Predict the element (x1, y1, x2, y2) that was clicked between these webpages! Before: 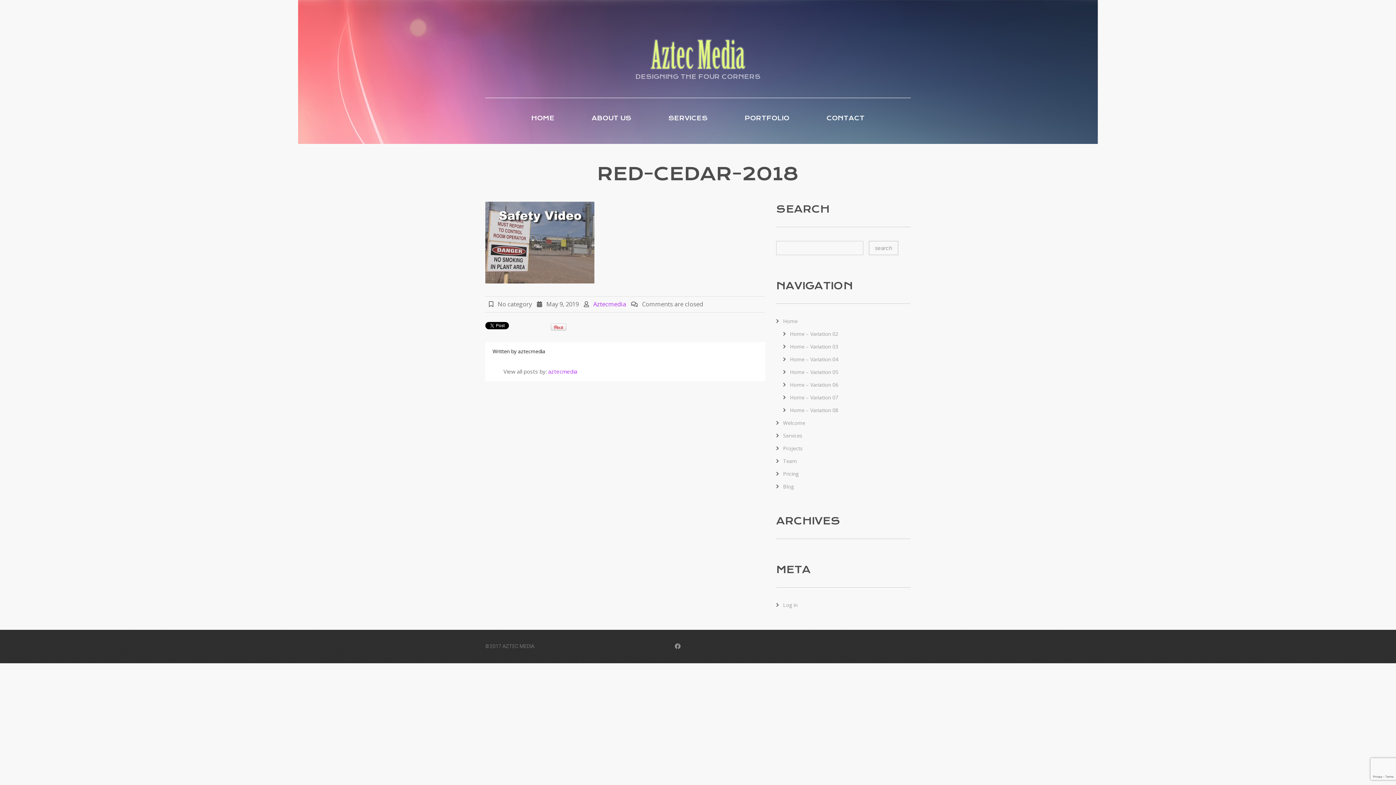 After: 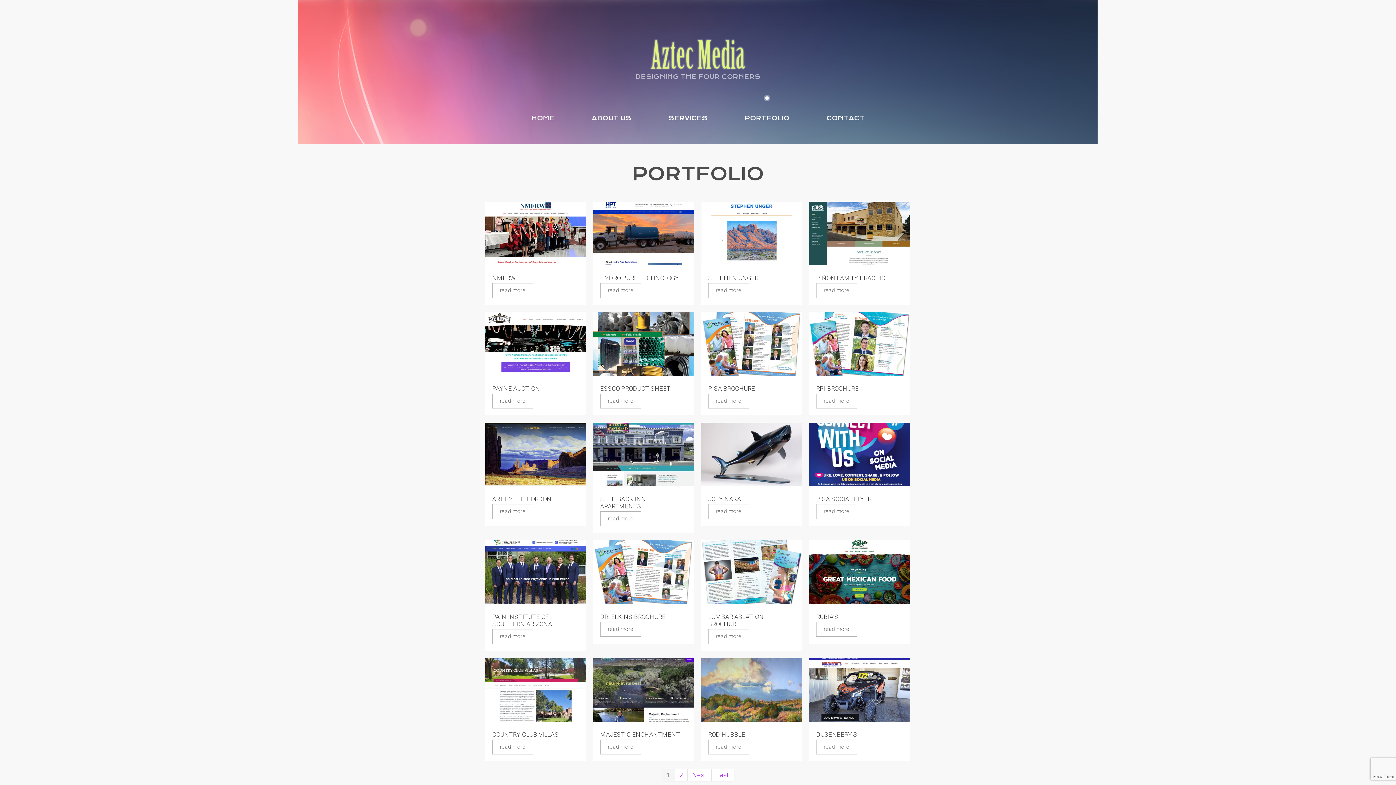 Action: label: PORTFOLIO bbox: (744, 114, 789, 121)